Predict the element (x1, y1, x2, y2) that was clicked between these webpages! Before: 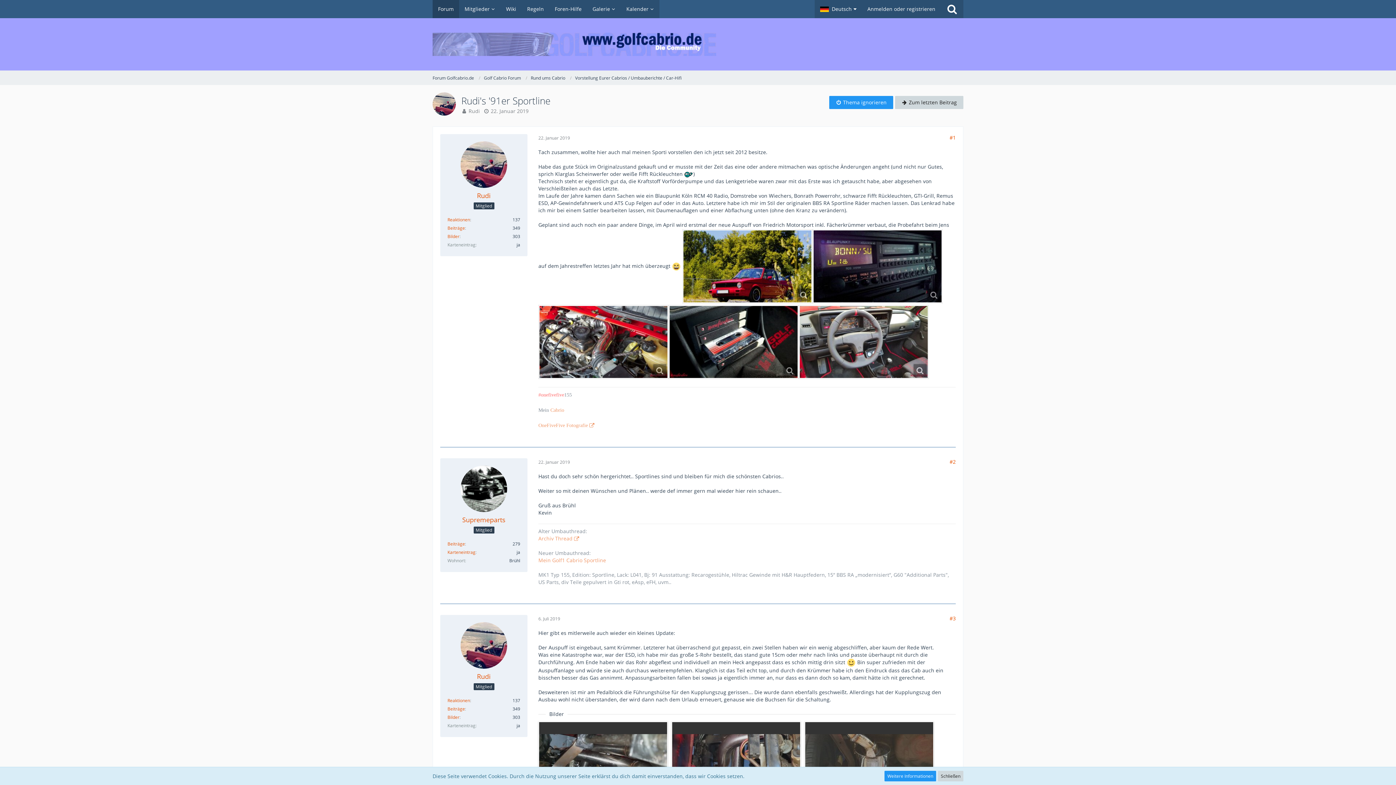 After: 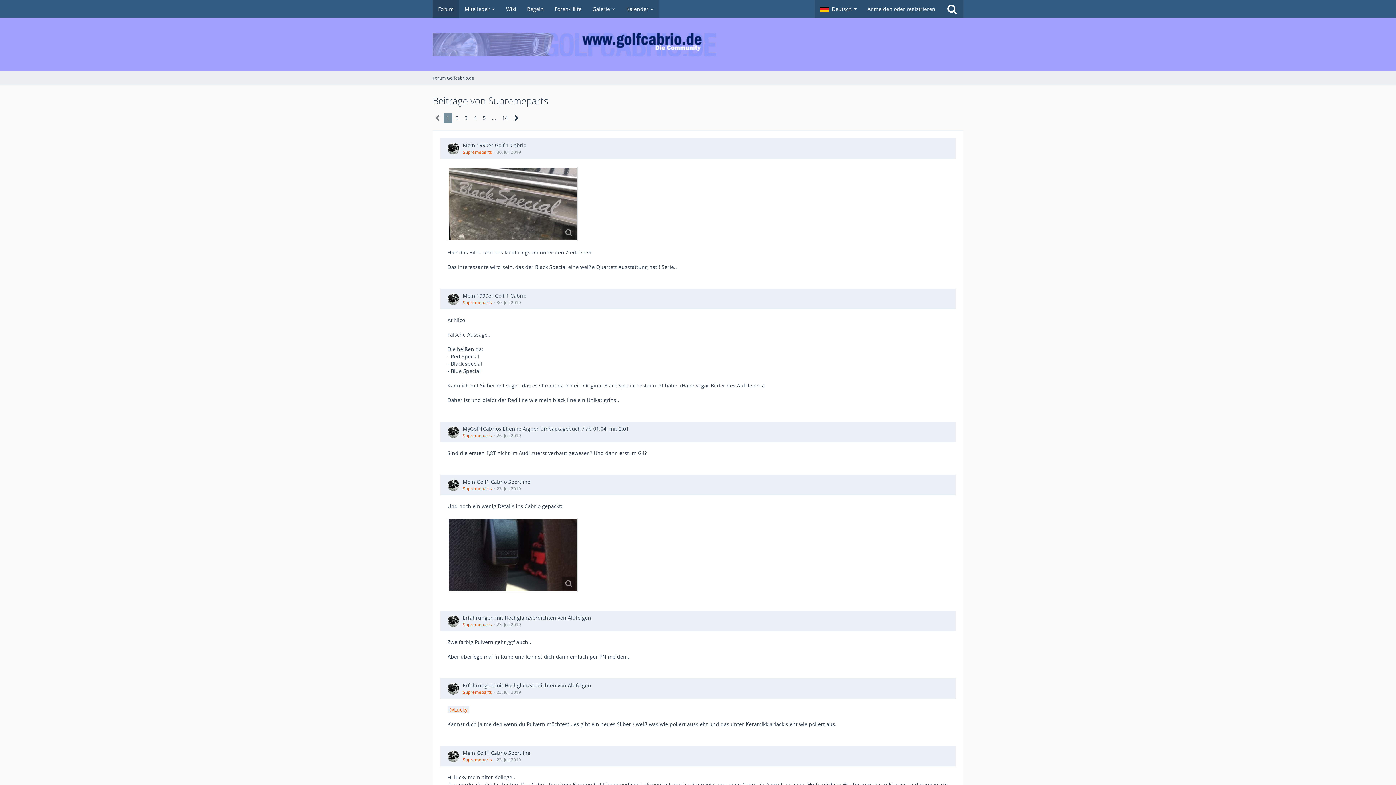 Action: bbox: (447, 541, 465, 547) label: Beiträge von Supremeparts